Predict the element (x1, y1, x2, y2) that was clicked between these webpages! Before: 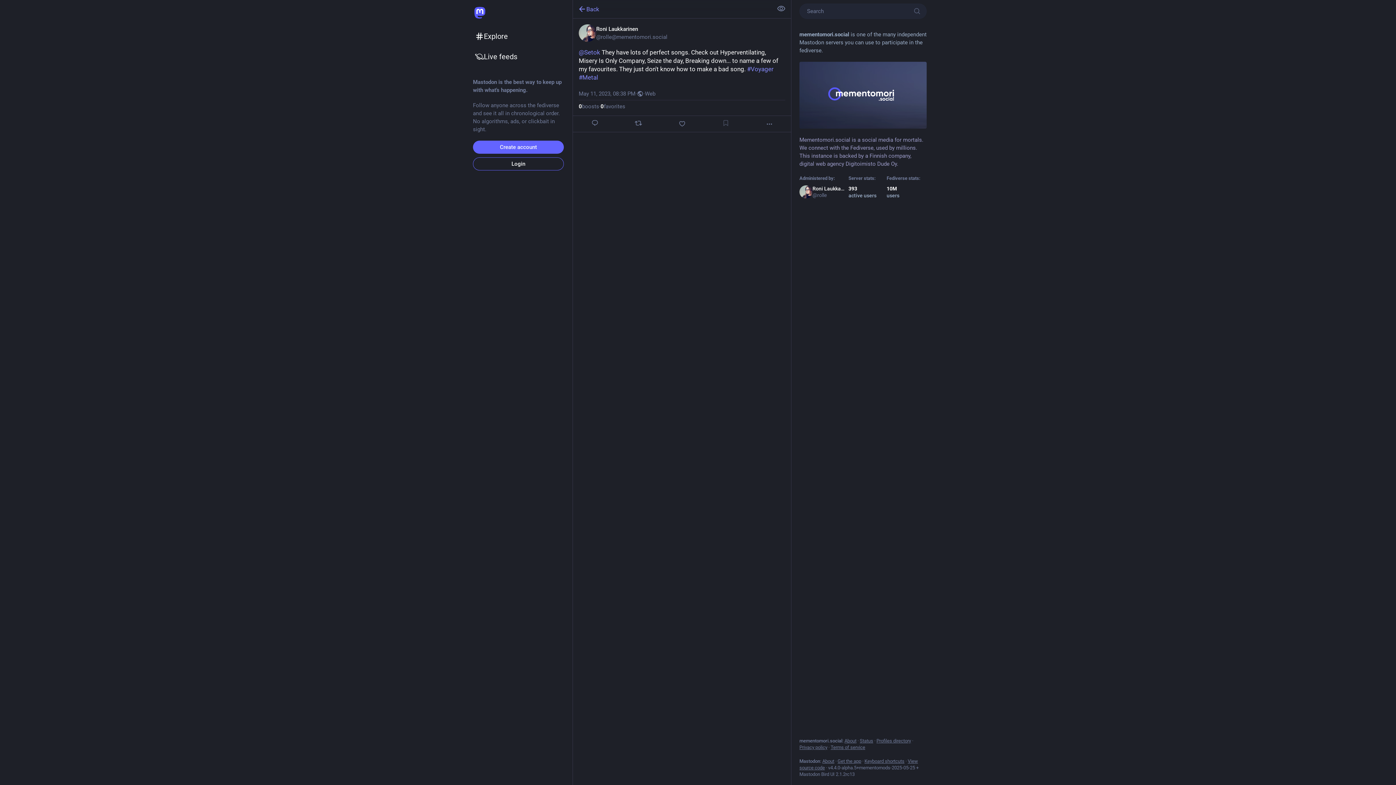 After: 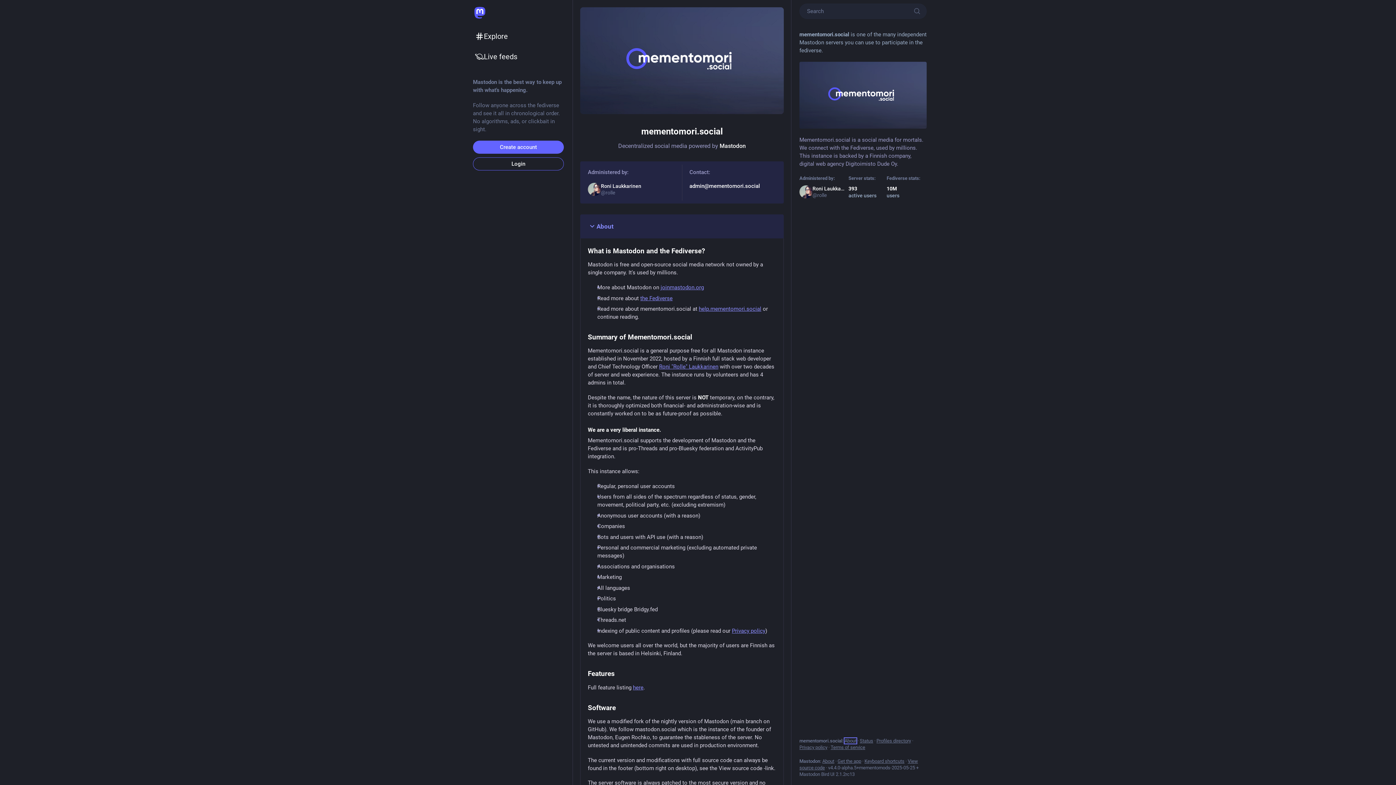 Action: bbox: (844, 738, 856, 744) label: About